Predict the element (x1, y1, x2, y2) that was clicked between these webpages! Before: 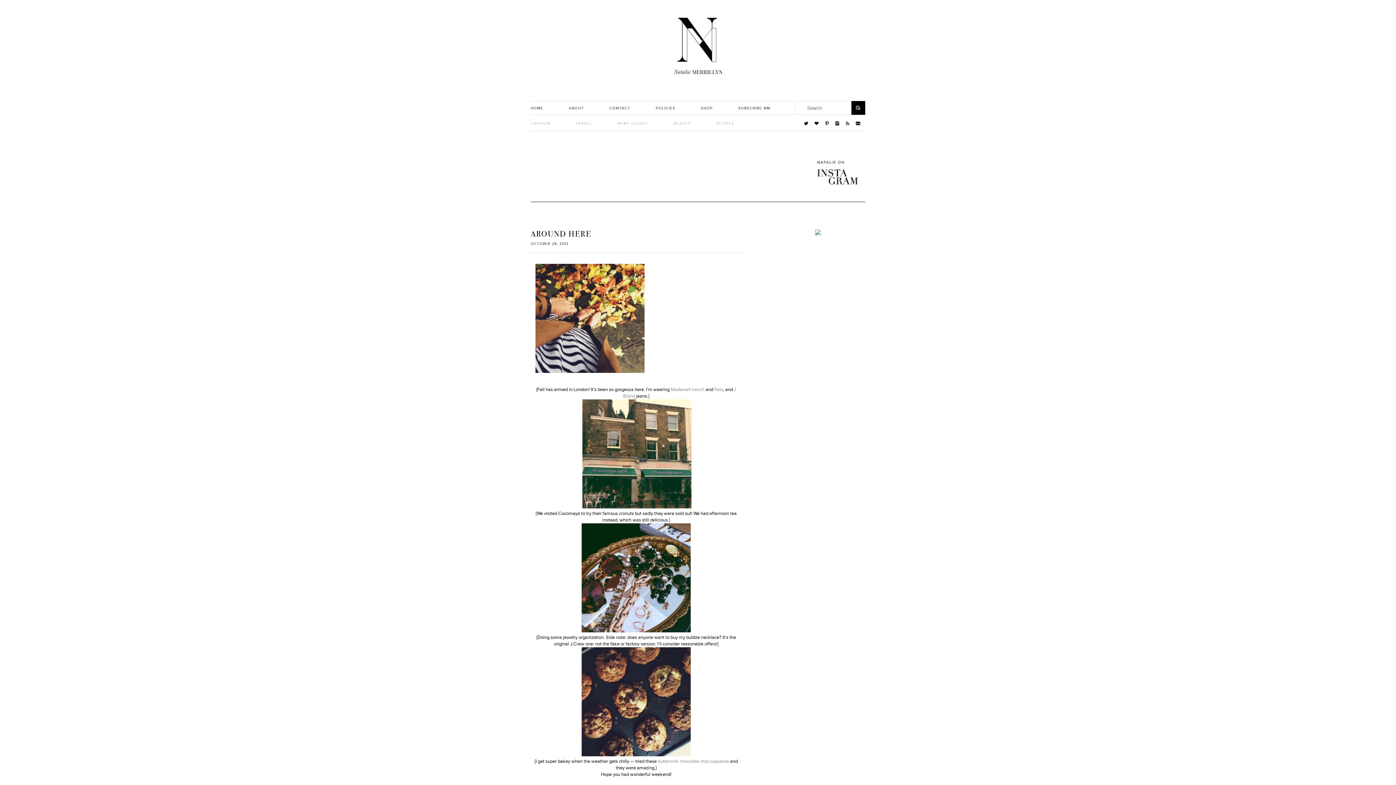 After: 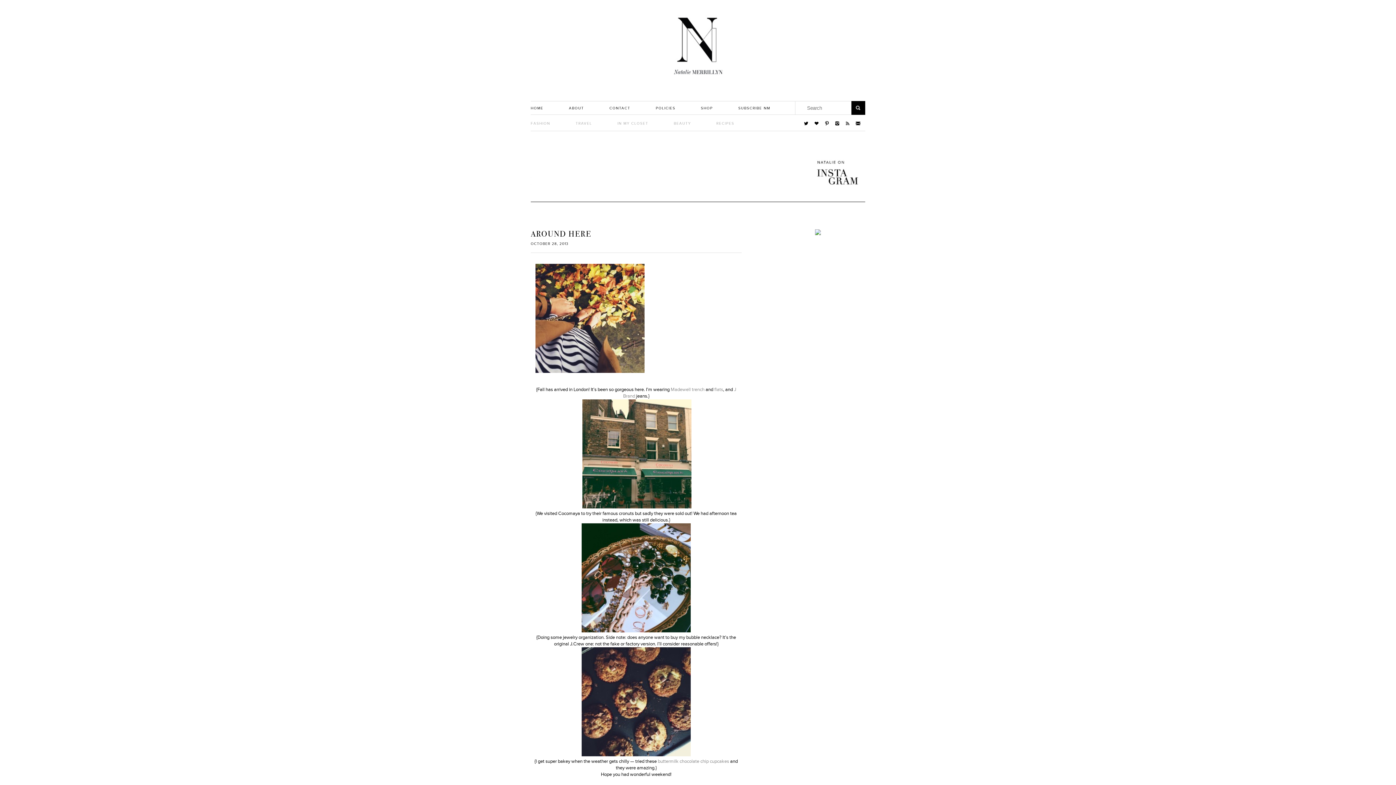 Action: bbox: (815, 230, 821, 236)